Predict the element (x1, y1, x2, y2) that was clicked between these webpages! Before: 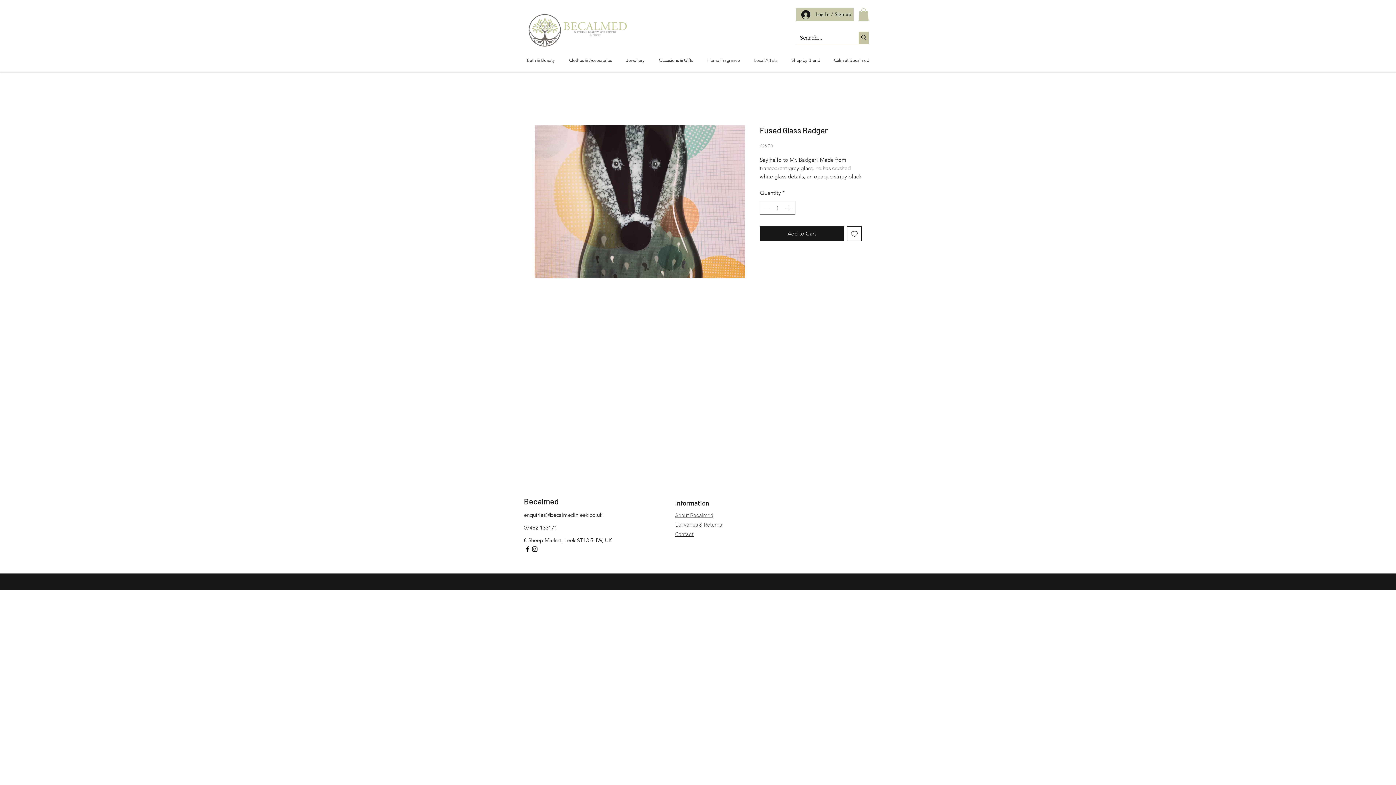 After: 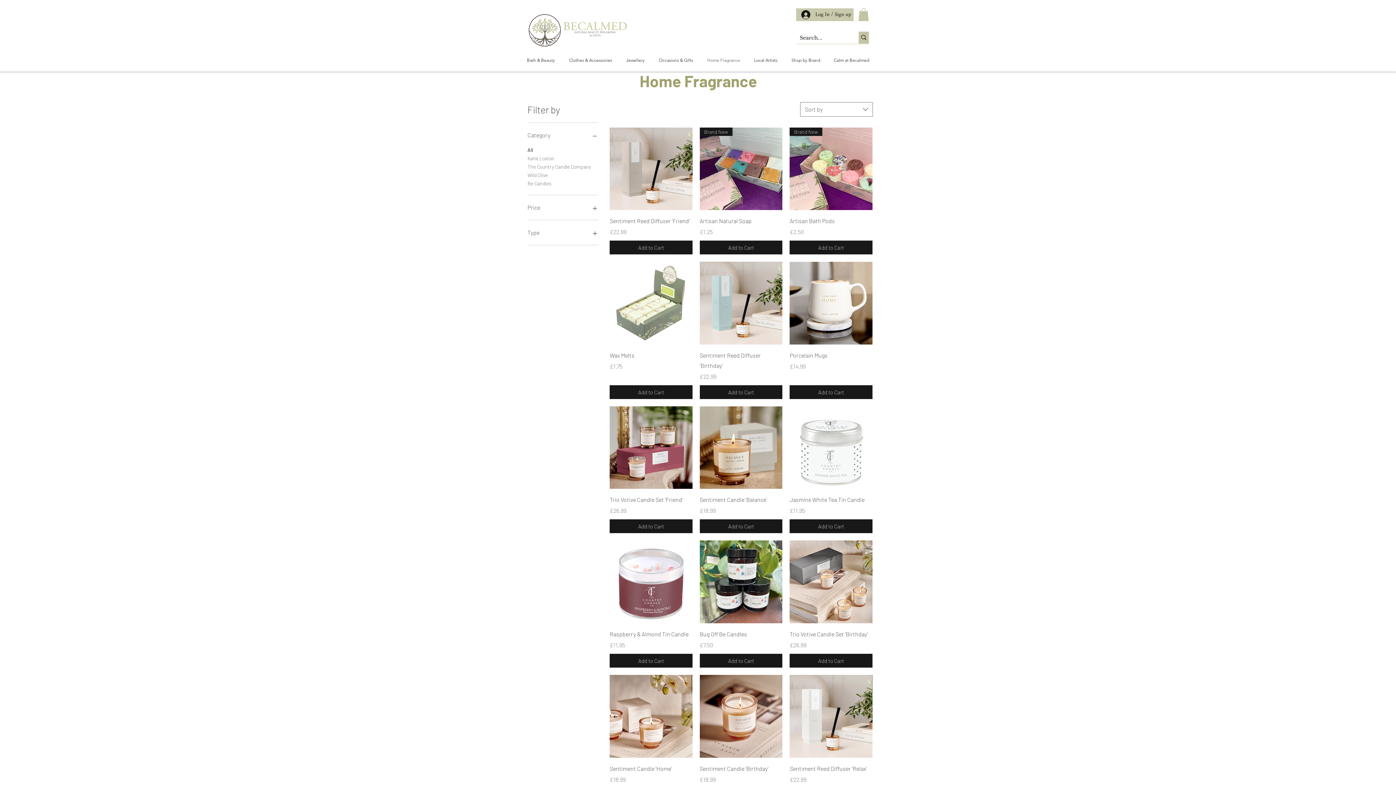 Action: bbox: (700, 51, 747, 69) label: Home Fragrance